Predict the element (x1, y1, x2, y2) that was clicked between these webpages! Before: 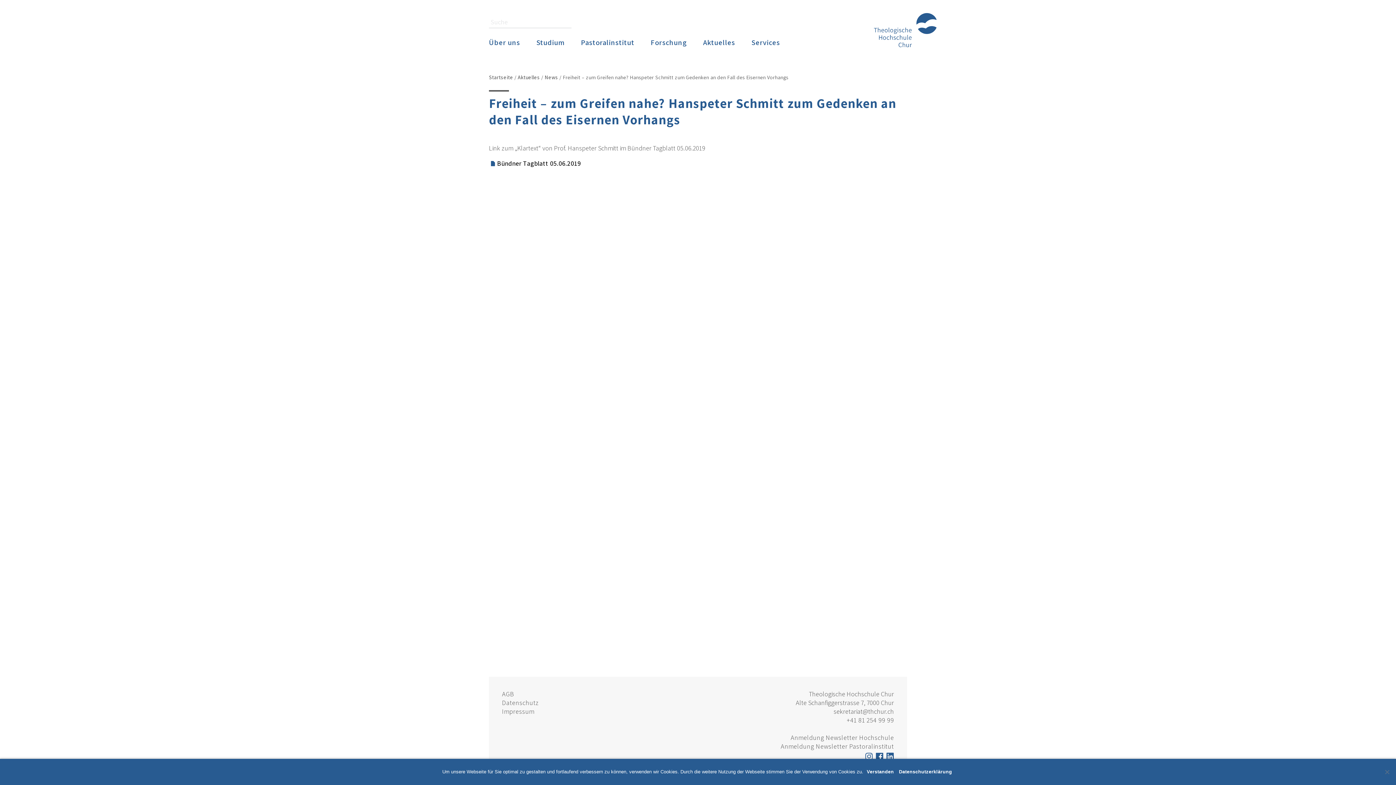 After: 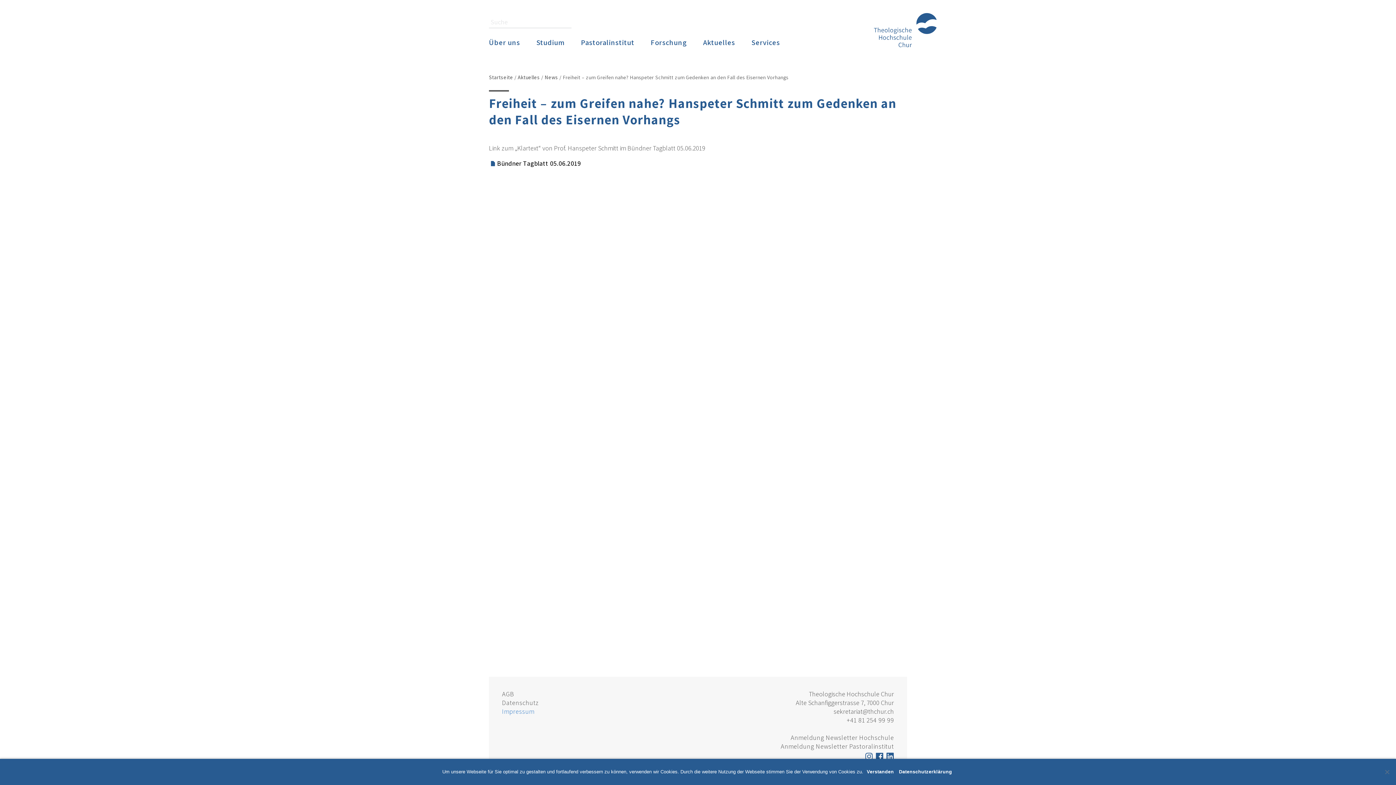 Action: bbox: (502, 707, 534, 715) label: Impressum